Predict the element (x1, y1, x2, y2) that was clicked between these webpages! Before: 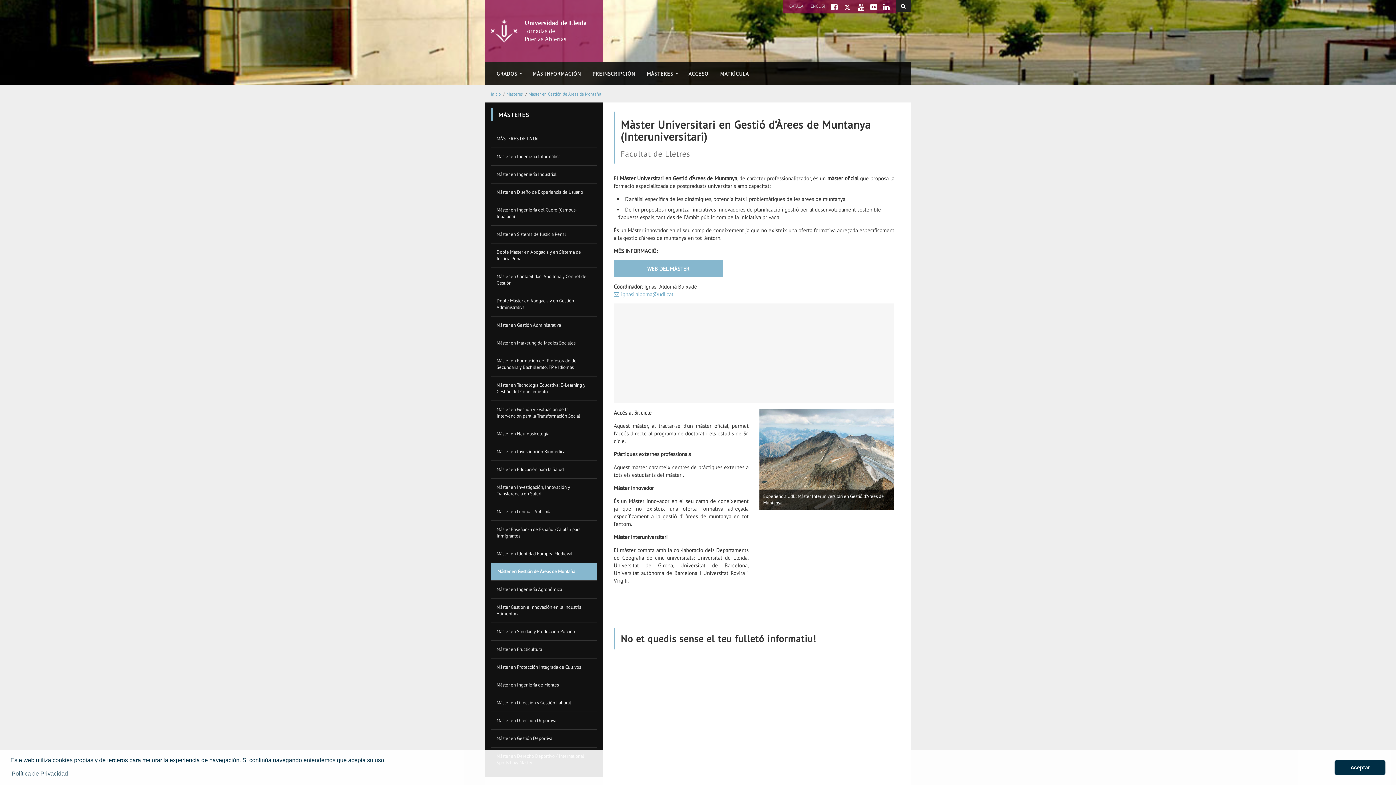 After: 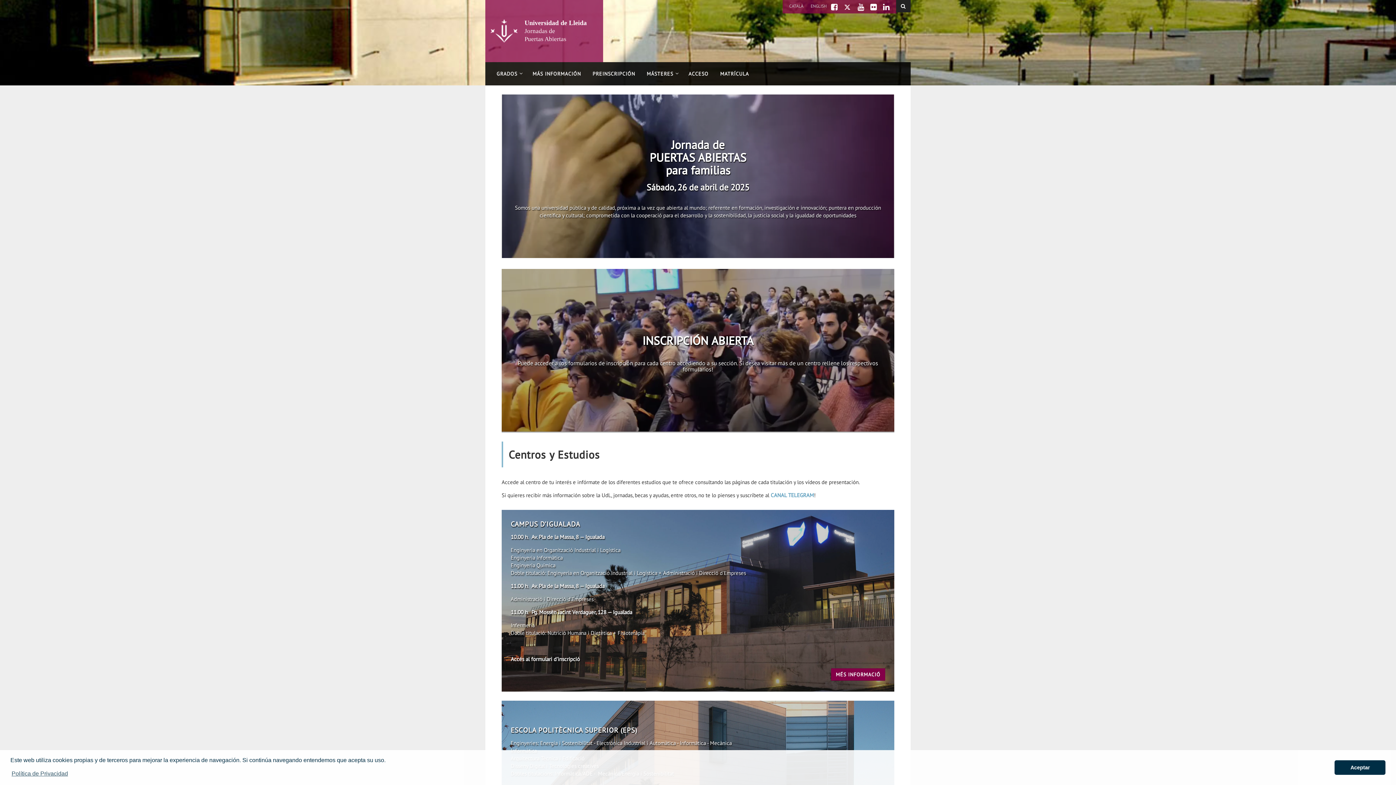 Action: label: 	

Universidad de Lleida
Jornadas de
Puertas Abiertas


 bbox: (485, 0, 603, 62)